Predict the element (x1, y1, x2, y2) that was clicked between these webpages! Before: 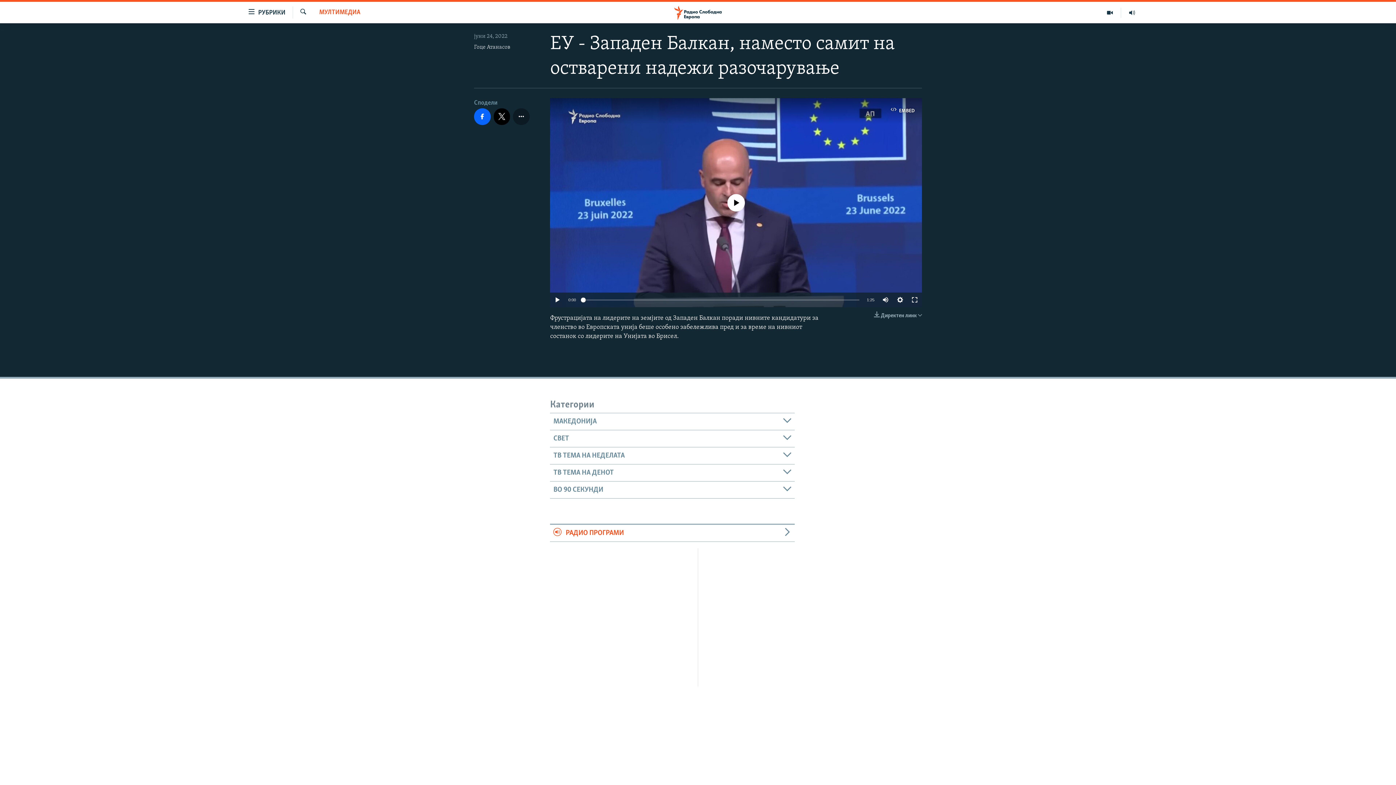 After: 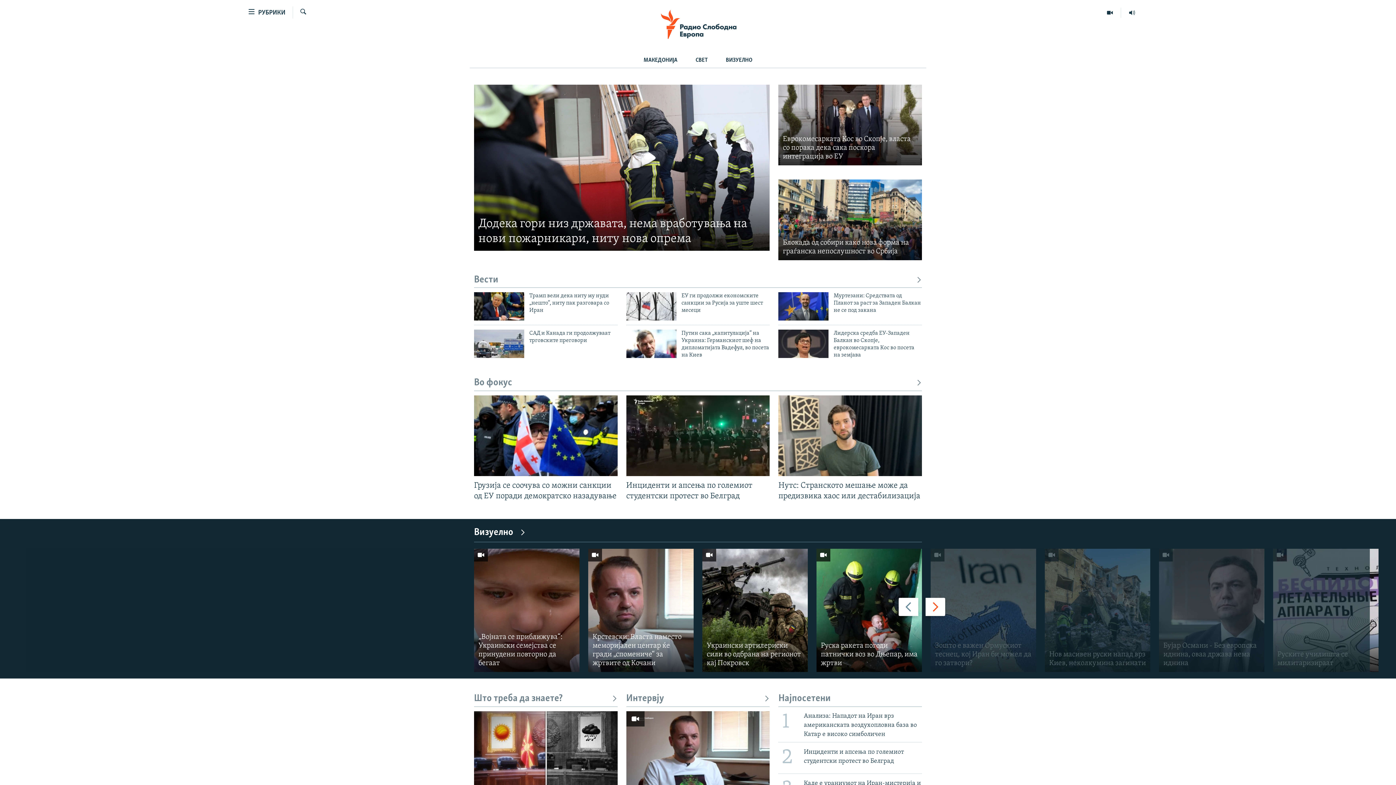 Action: bbox: (661, 5, 734, 19)